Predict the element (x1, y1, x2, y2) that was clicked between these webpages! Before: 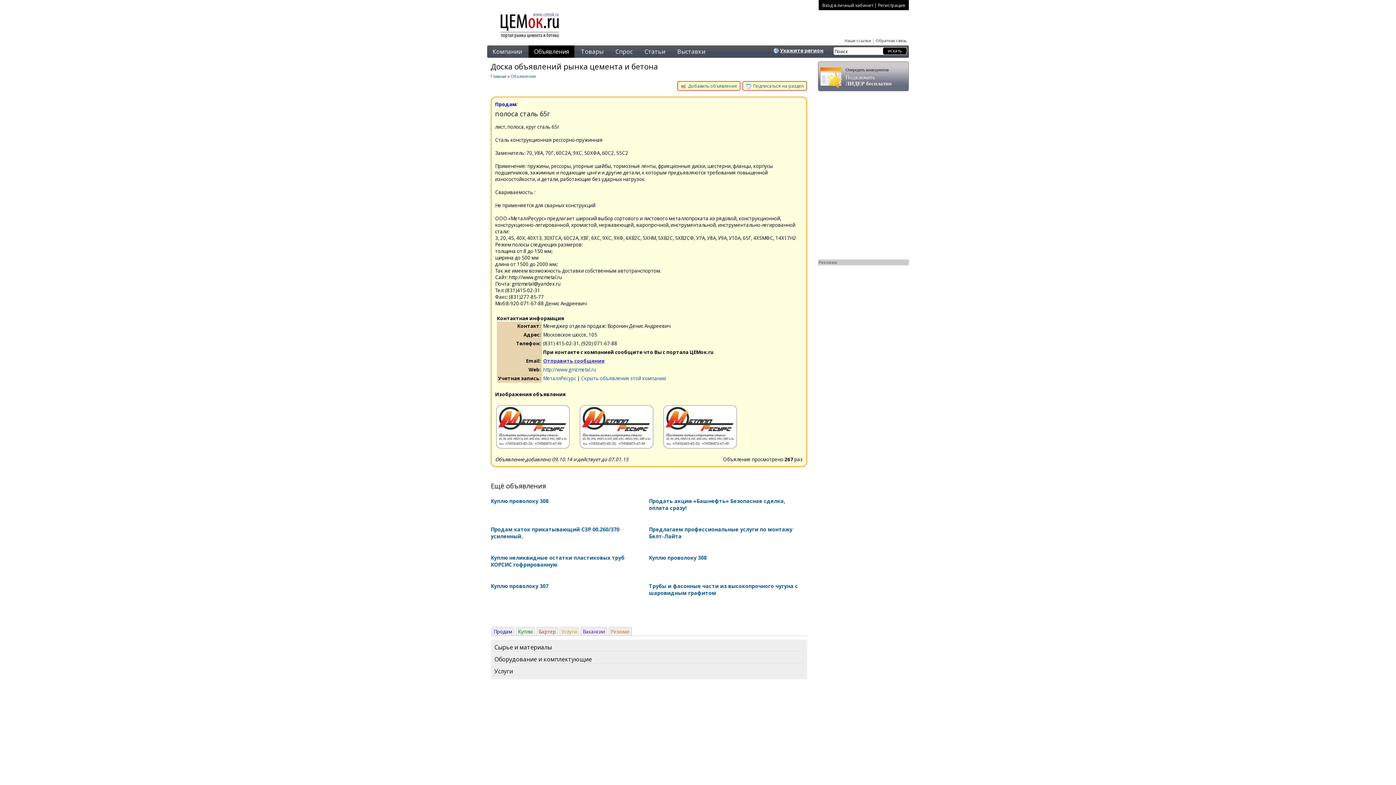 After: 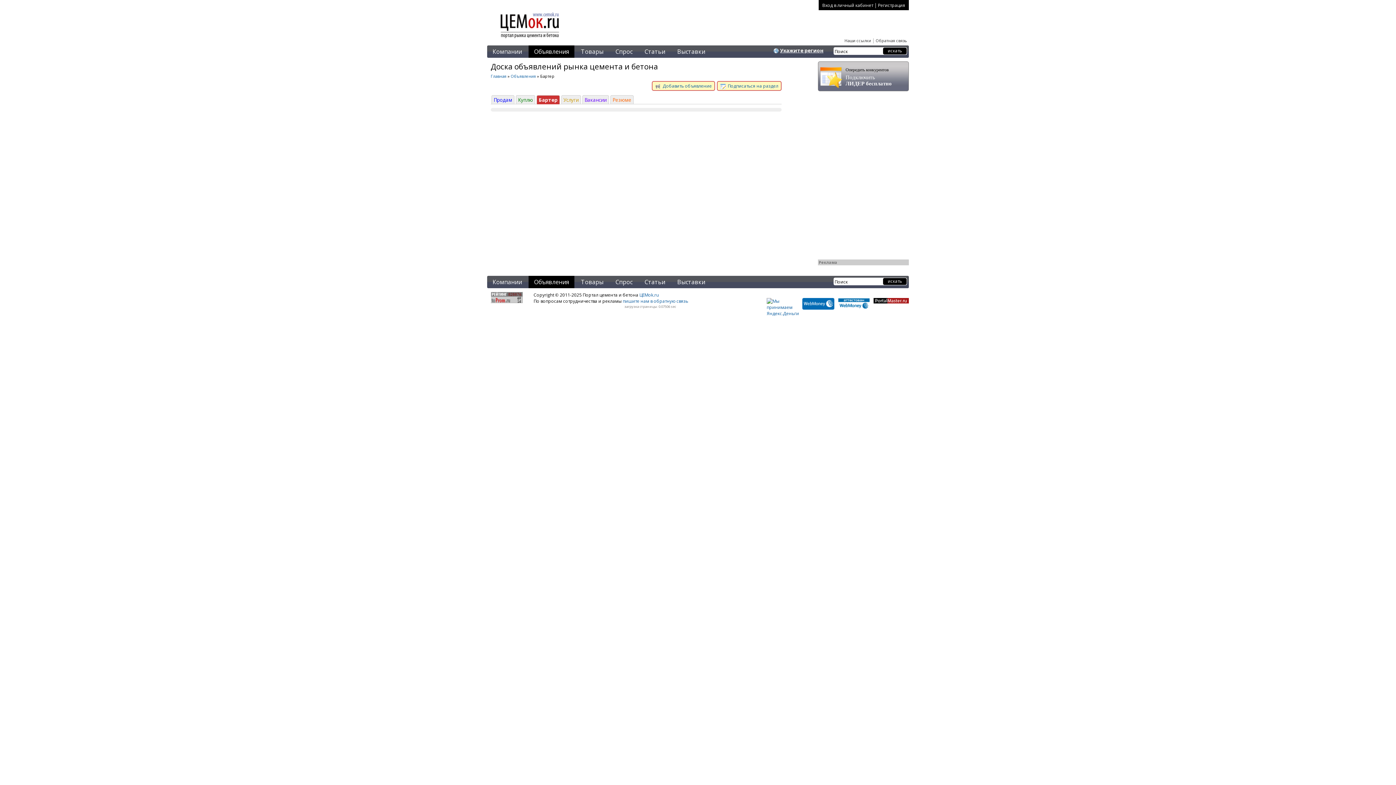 Action: bbox: (536, 627, 558, 635) label: Бартер